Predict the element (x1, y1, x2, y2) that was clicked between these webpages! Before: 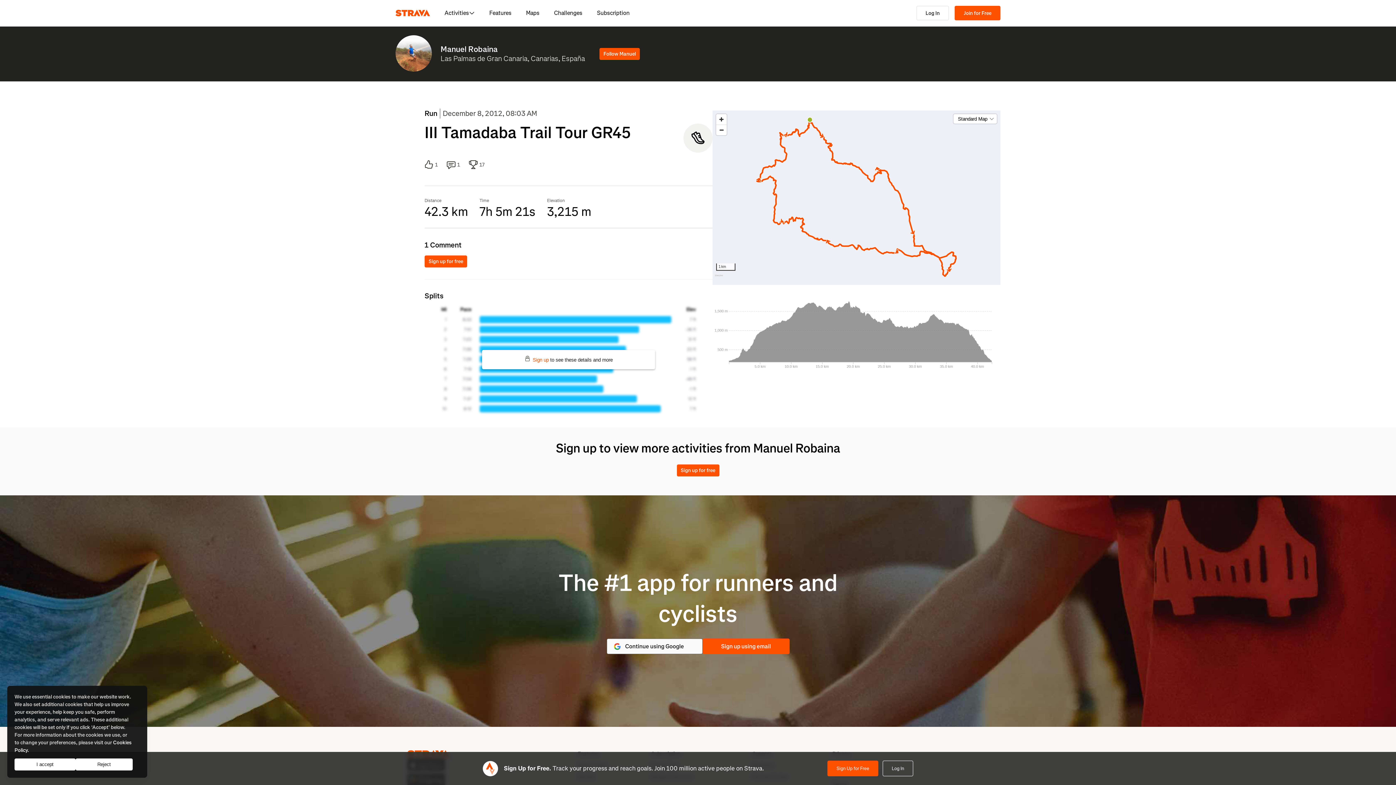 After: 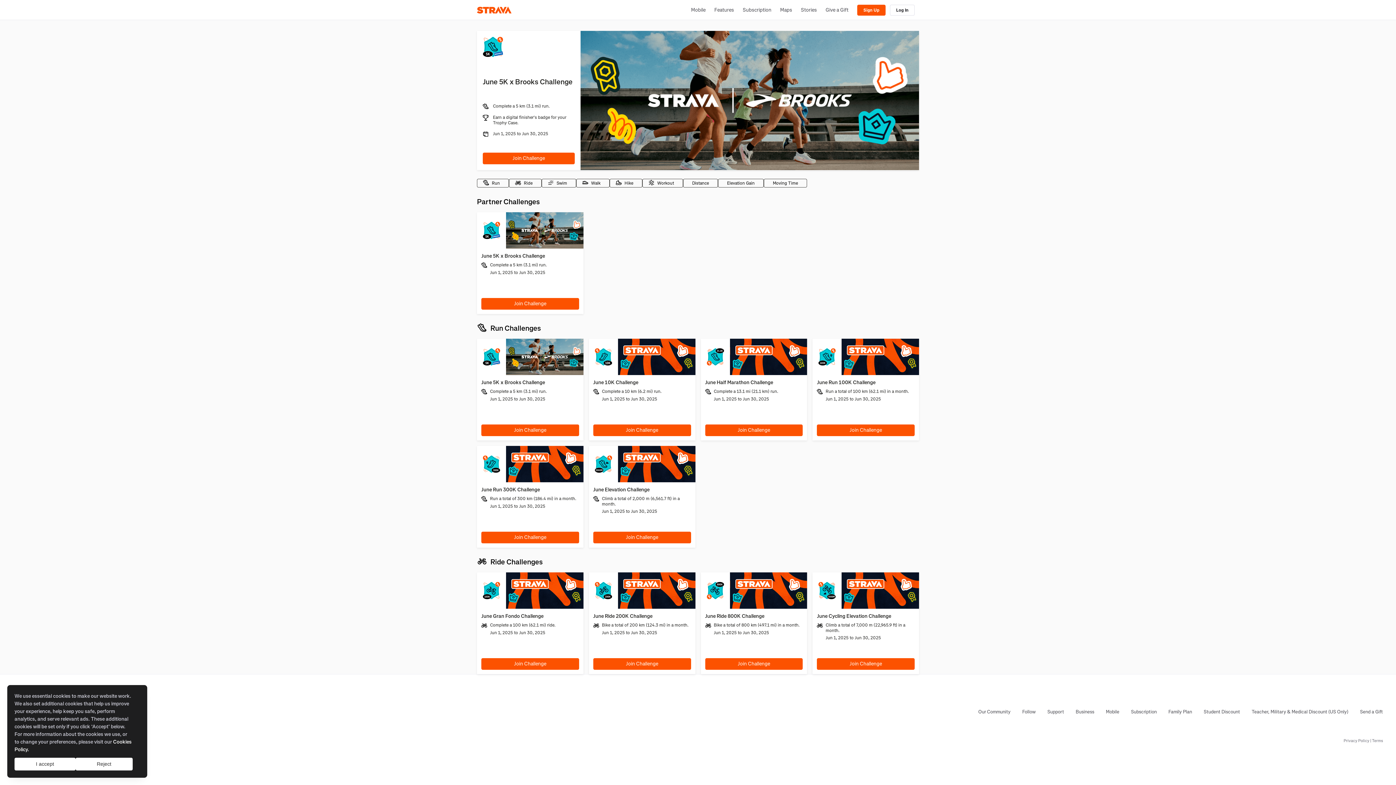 Action: bbox: (546, 0, 589, 26) label: Challenges